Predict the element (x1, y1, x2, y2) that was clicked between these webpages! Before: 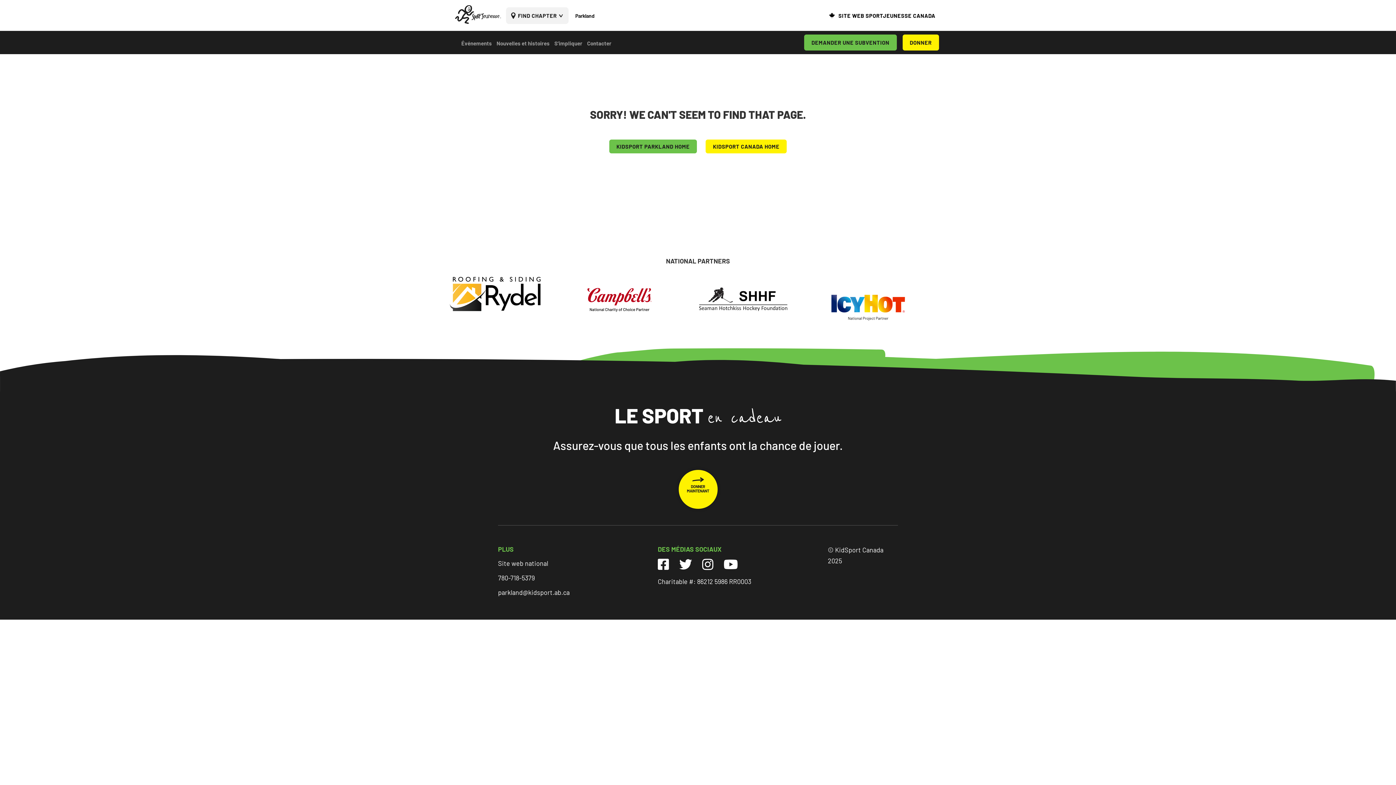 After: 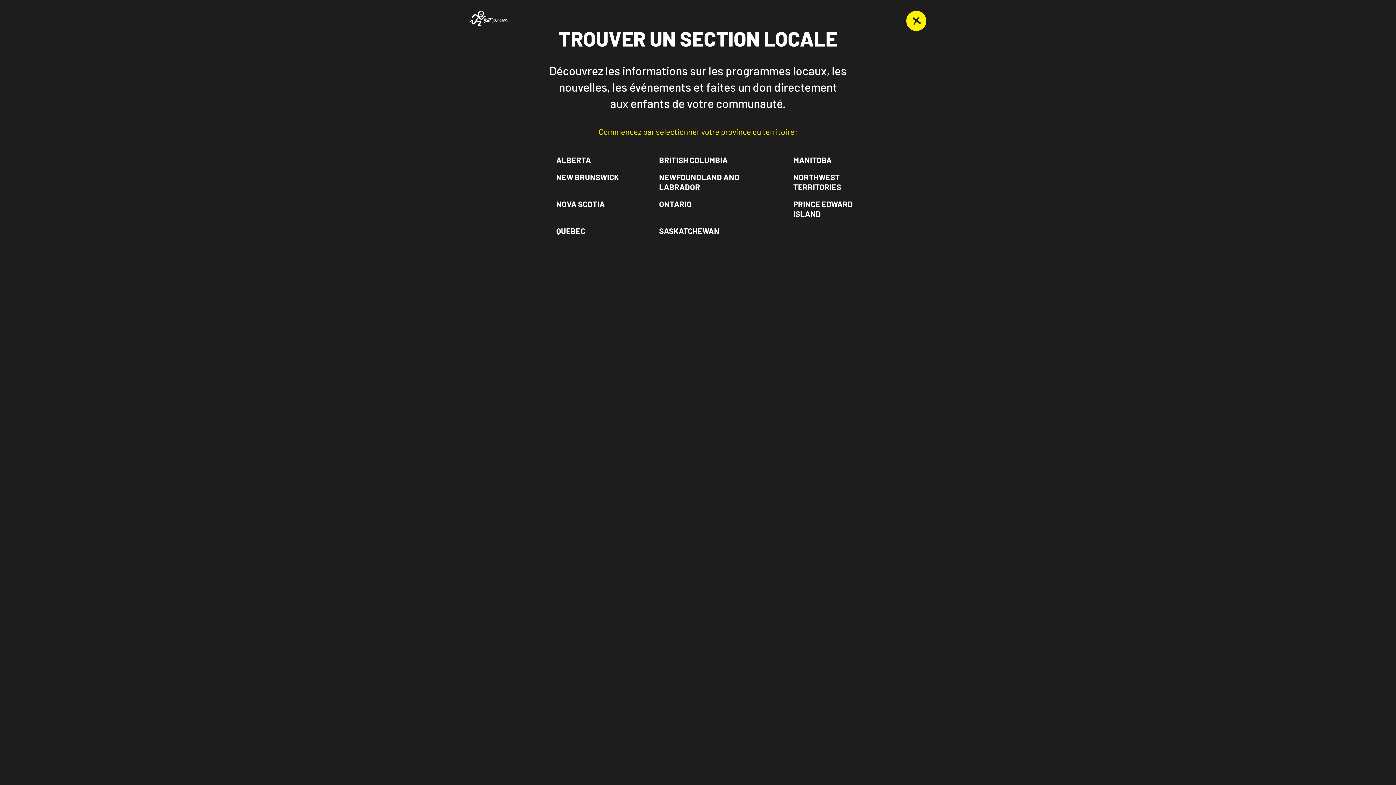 Action: label: FIND CHAPTER bbox: (506, 7, 568, 23)